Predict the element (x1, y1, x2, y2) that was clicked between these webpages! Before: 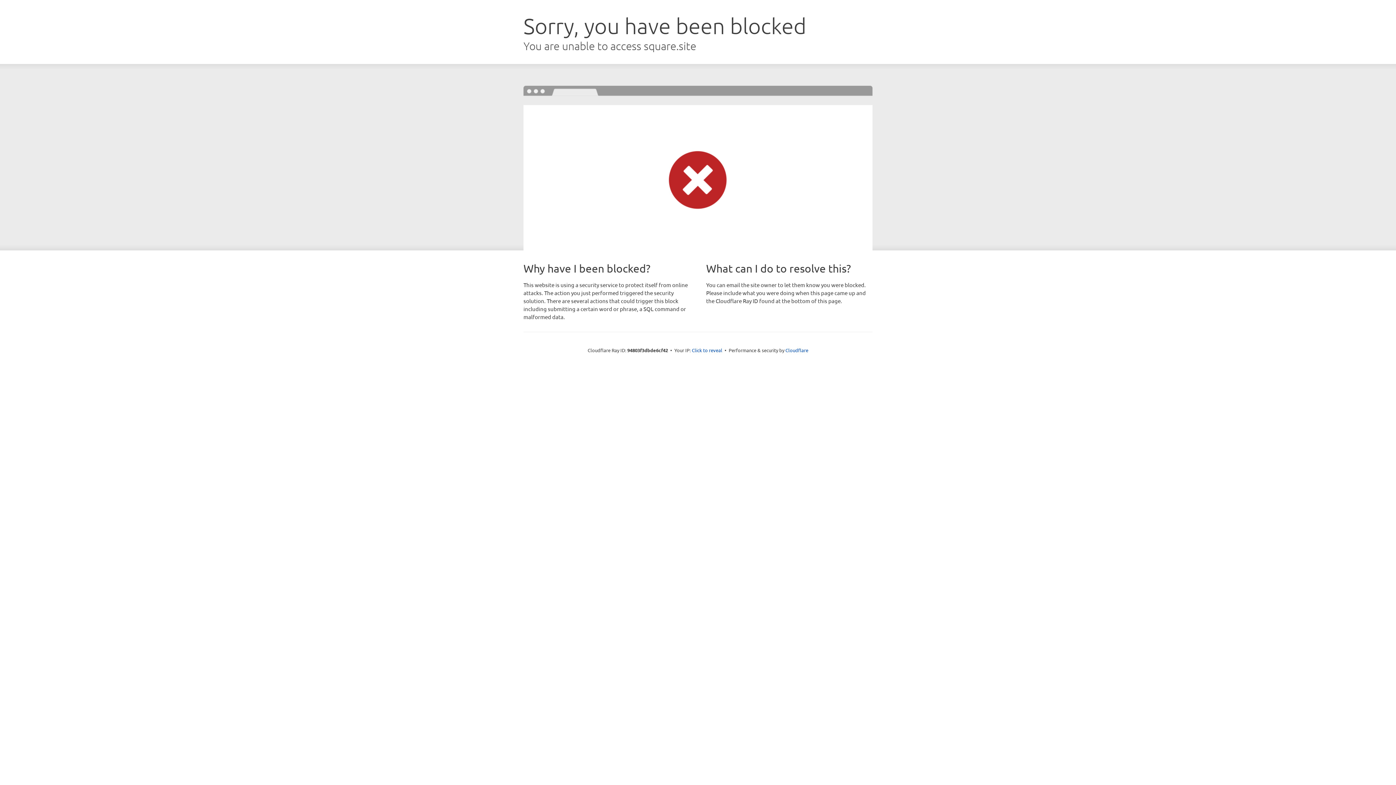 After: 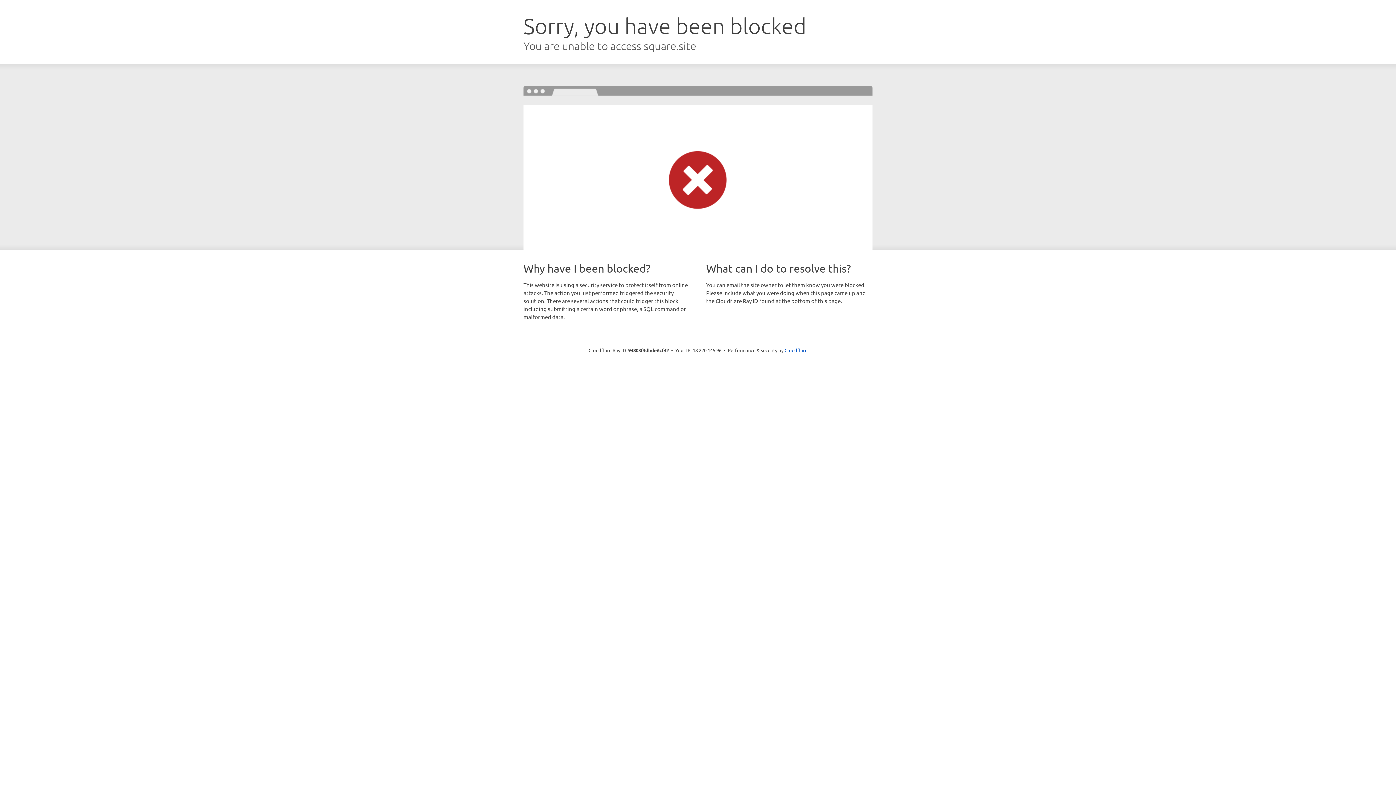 Action: label: Click to reveal bbox: (692, 346, 722, 353)